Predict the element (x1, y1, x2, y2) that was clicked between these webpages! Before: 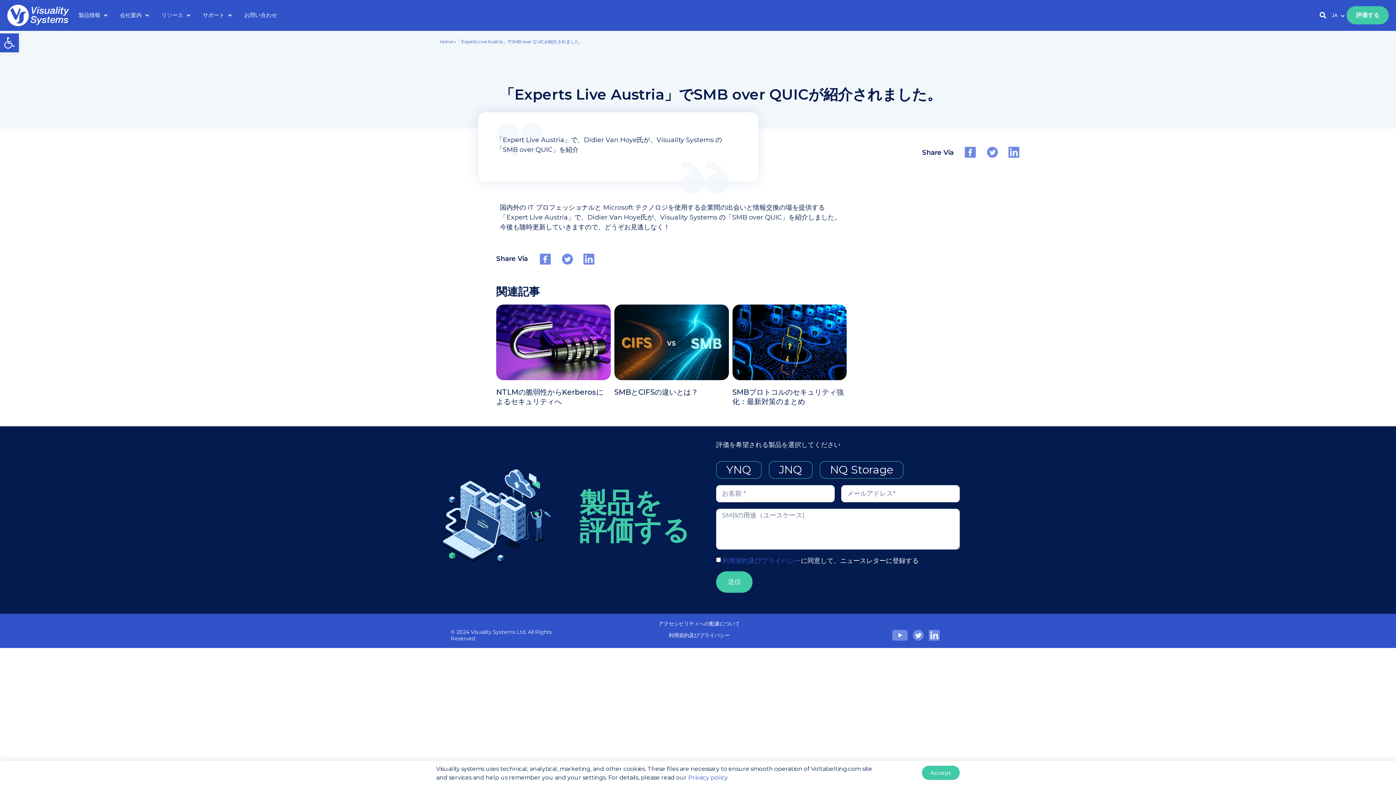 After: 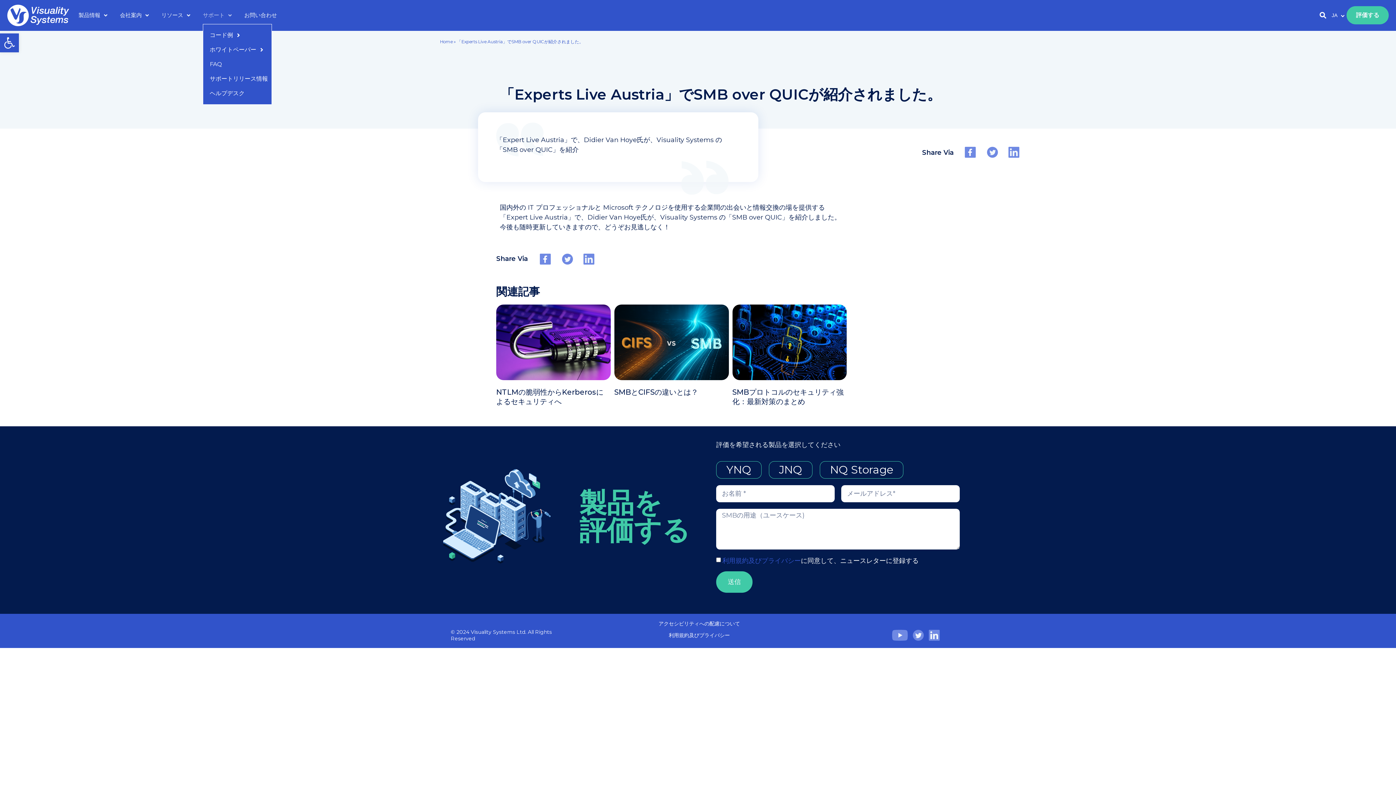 Action: label: サポート bbox: (202, 11, 231, 19)